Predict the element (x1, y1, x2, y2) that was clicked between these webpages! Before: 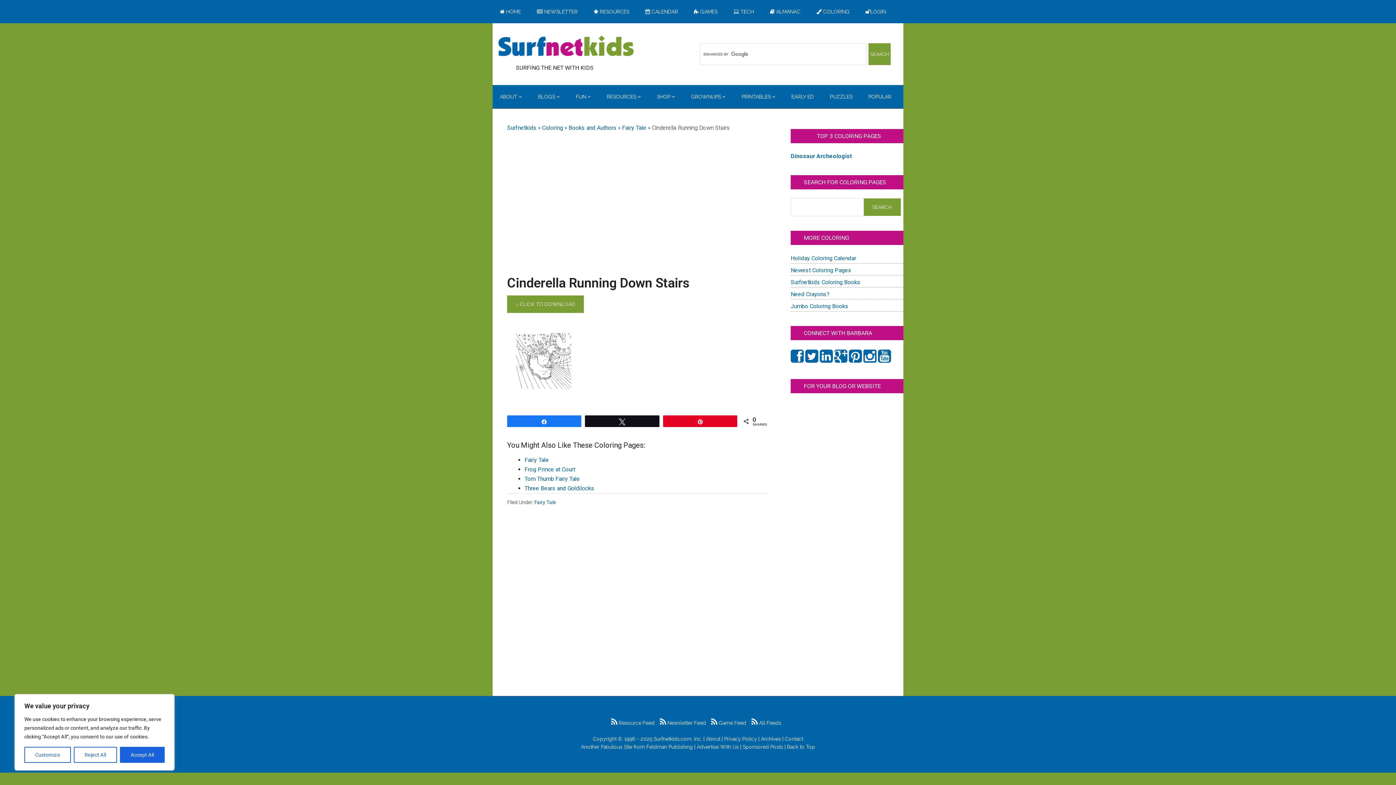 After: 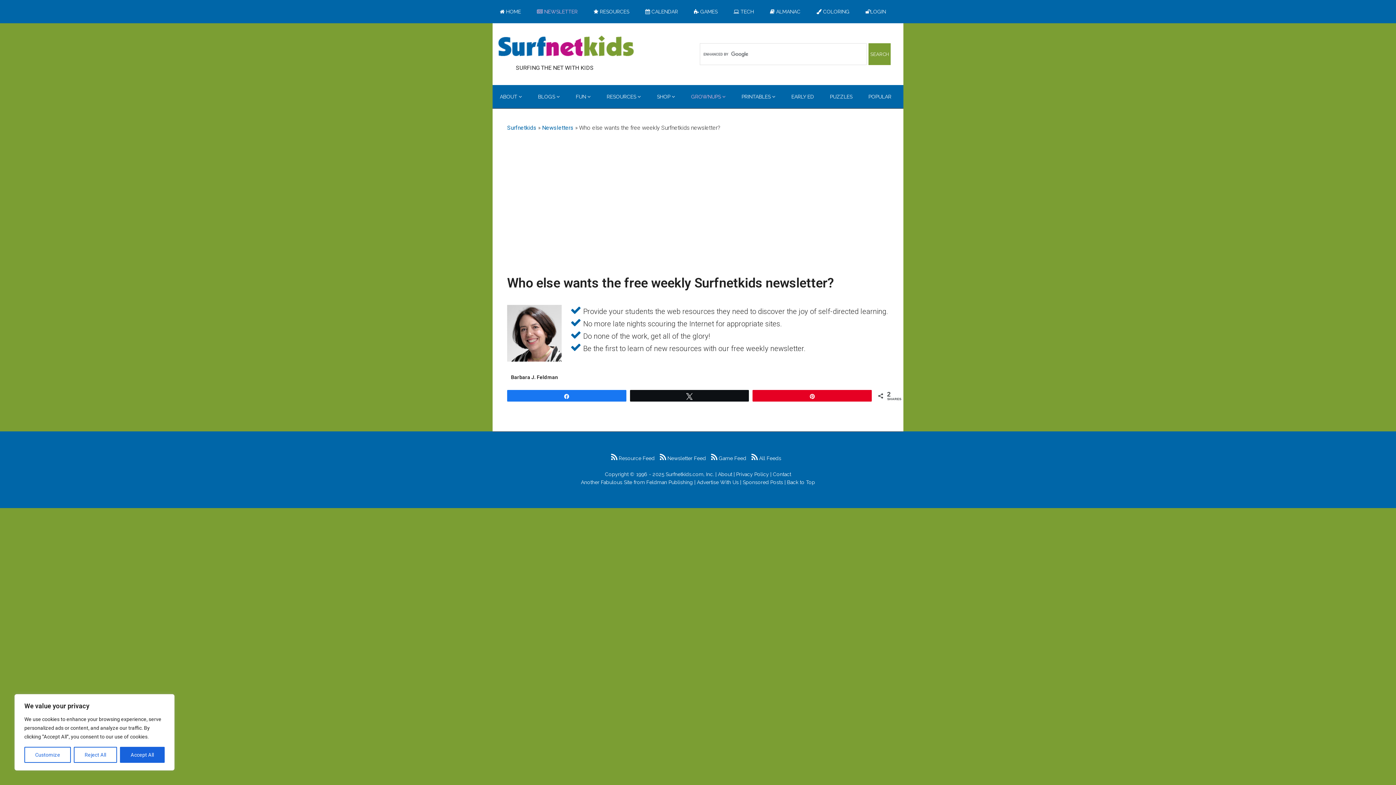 Action: label:  NEWSLETTER bbox: (529, 0, 585, 23)